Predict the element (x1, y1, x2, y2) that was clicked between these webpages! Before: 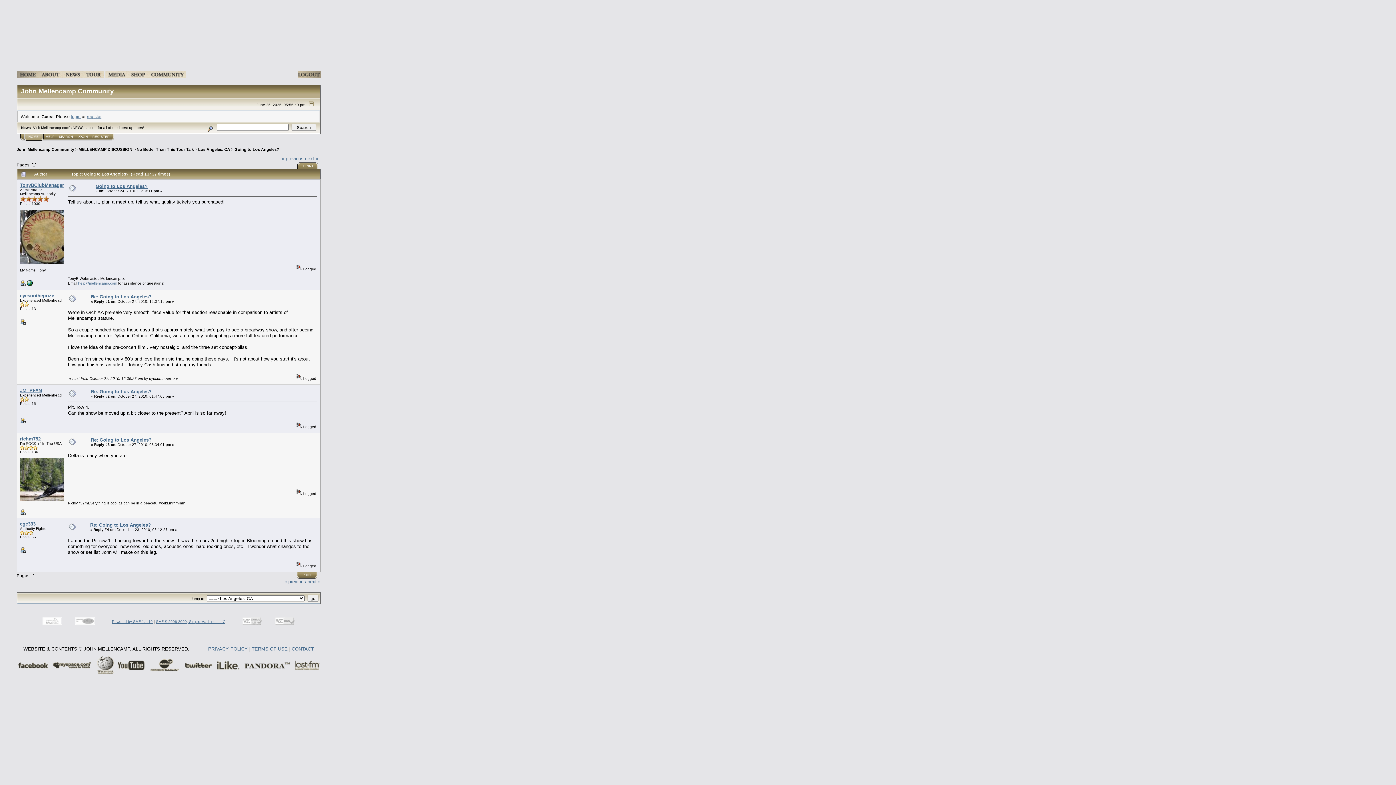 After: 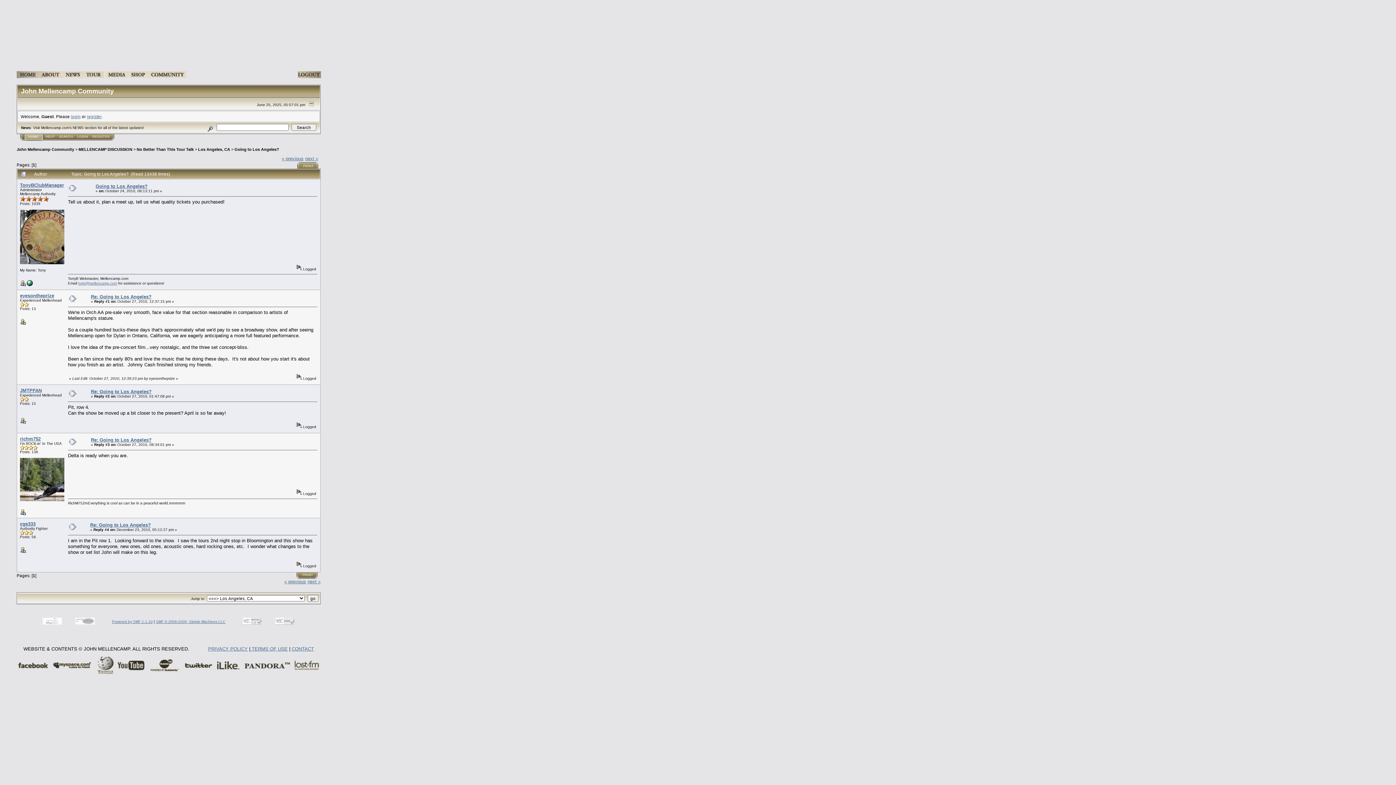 Action: bbox: (69, 526, 76, 531)